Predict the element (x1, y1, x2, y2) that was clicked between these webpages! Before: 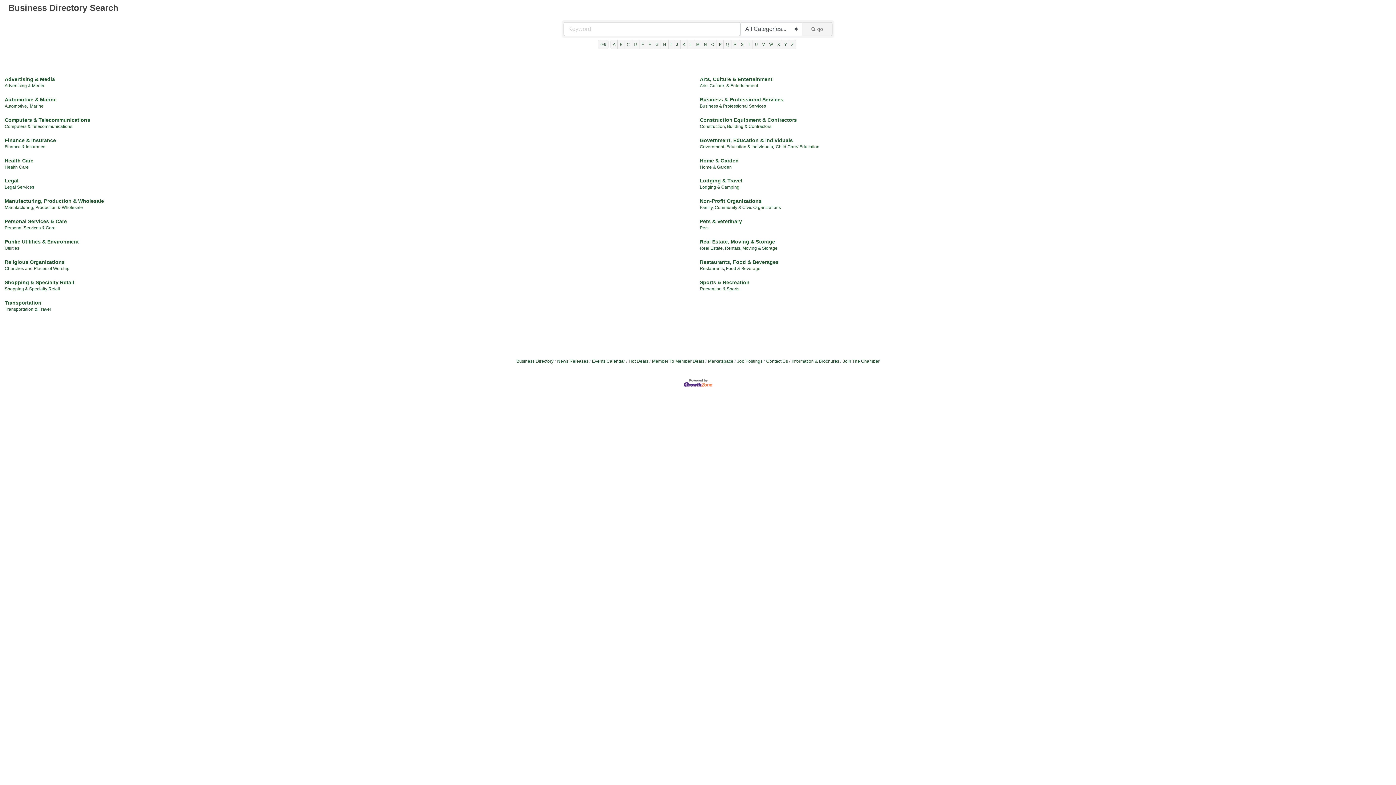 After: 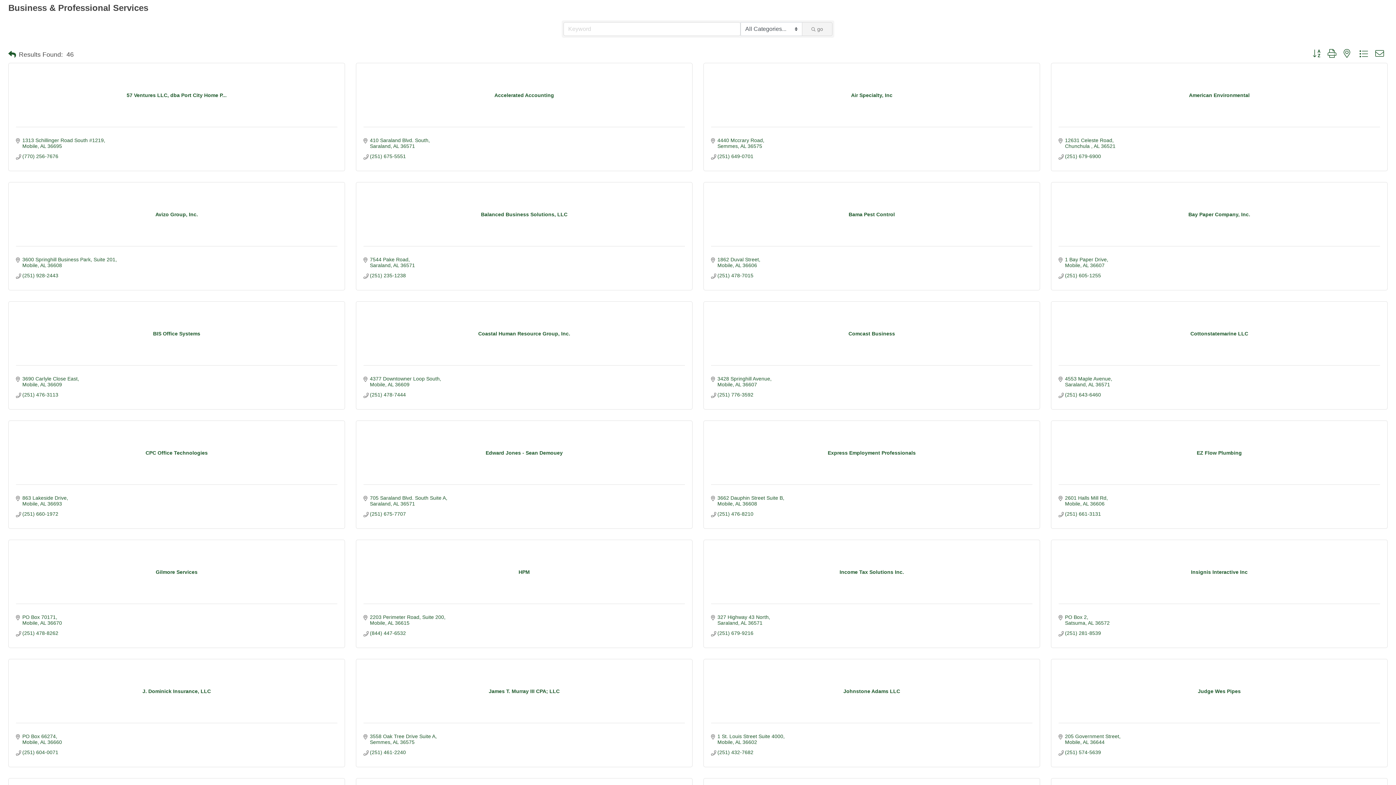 Action: bbox: (700, 96, 783, 102) label: Business & Professional Services